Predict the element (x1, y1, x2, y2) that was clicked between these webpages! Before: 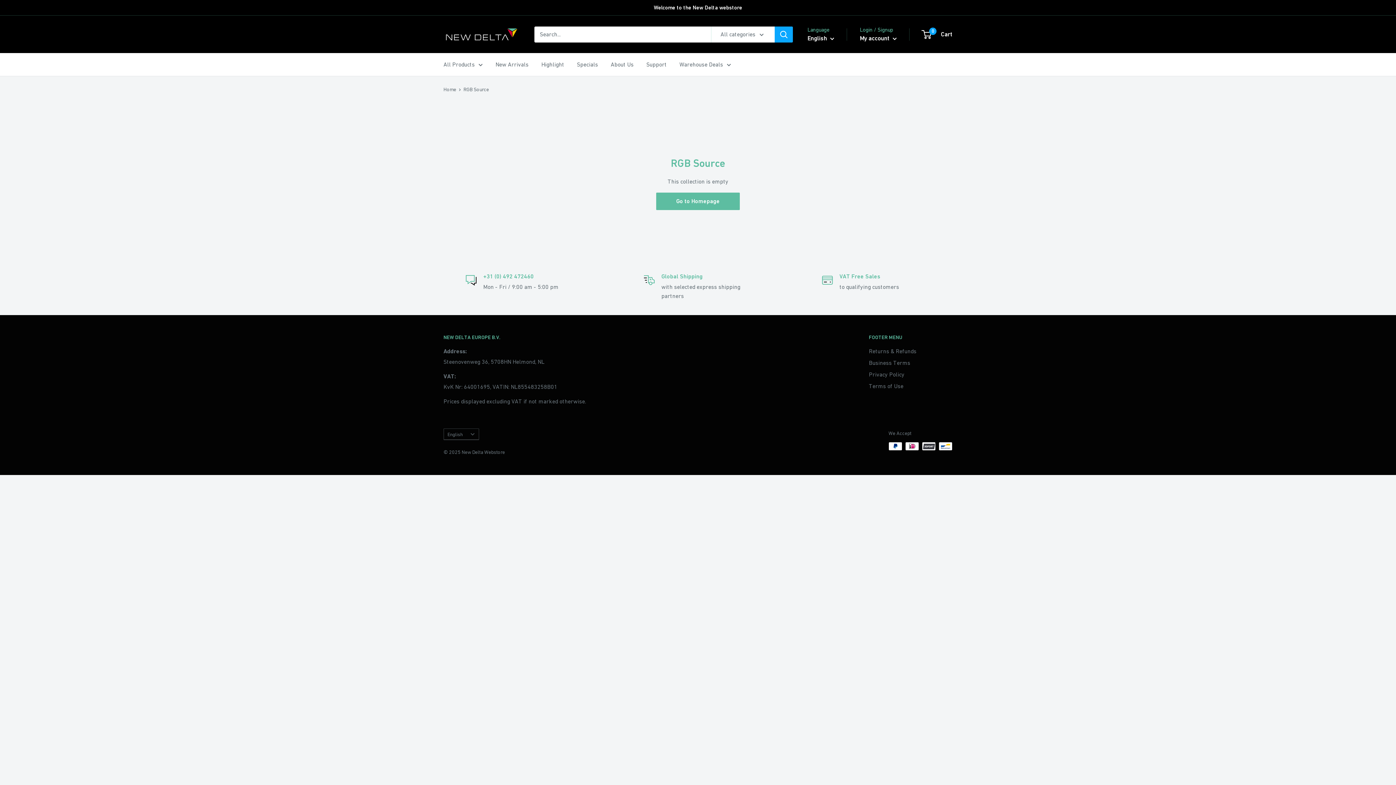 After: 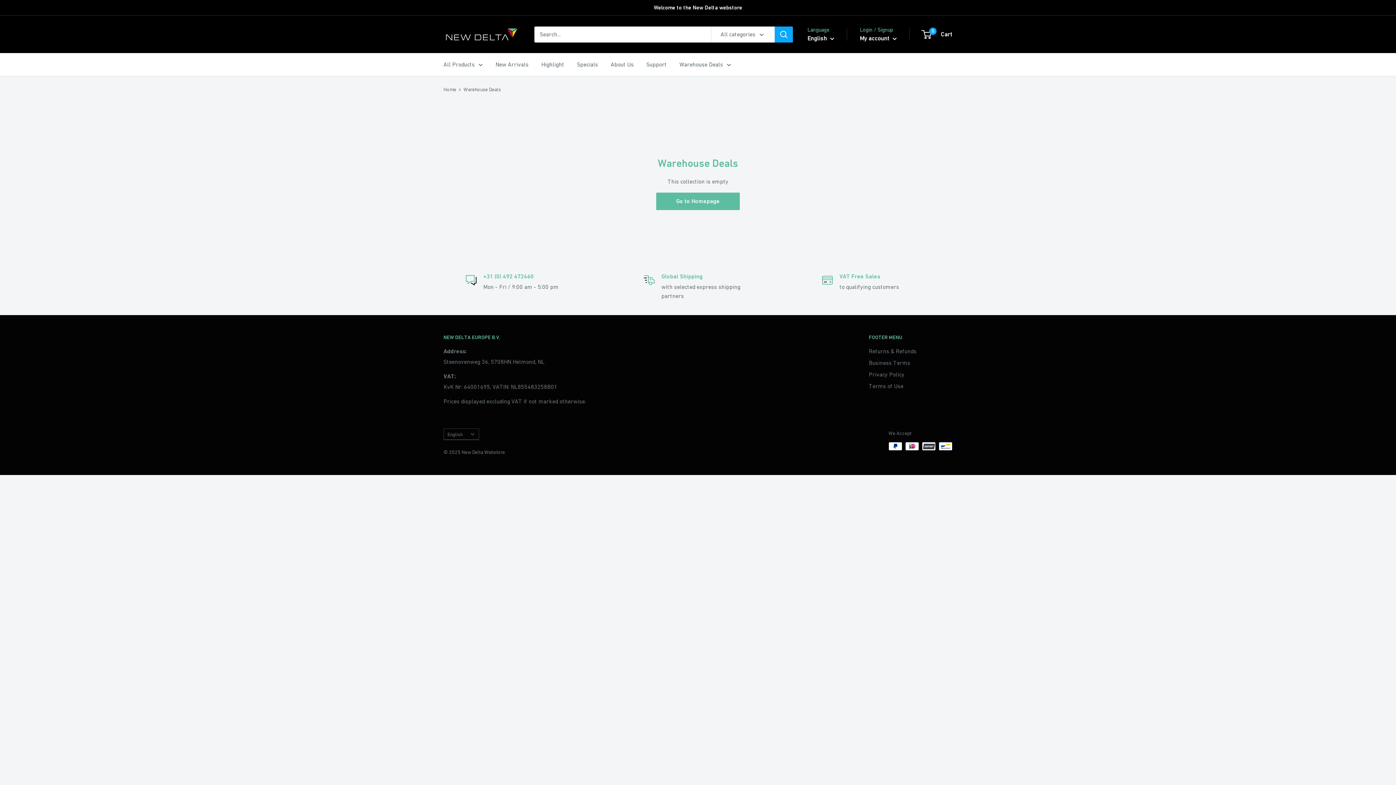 Action: label: Warehouse Deals bbox: (679, 59, 731, 69)